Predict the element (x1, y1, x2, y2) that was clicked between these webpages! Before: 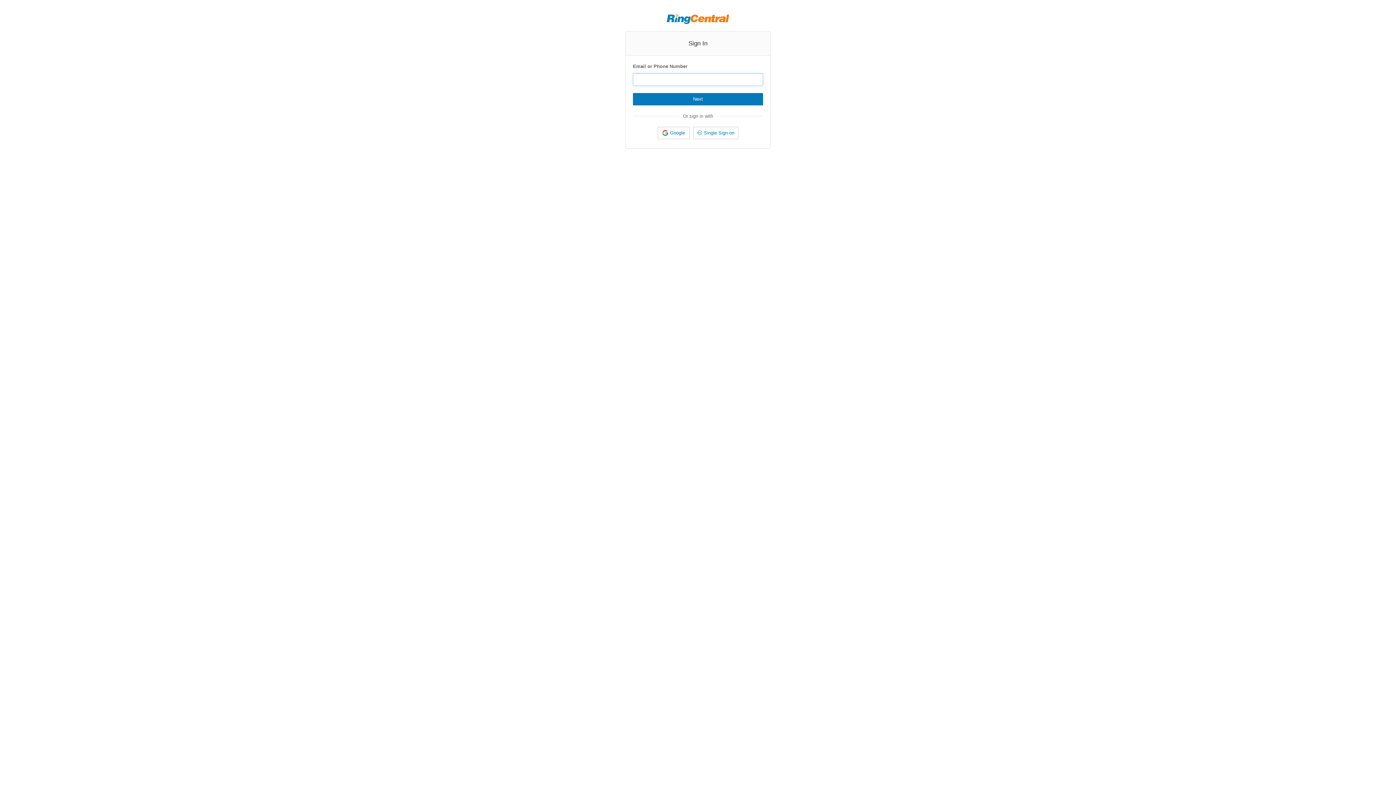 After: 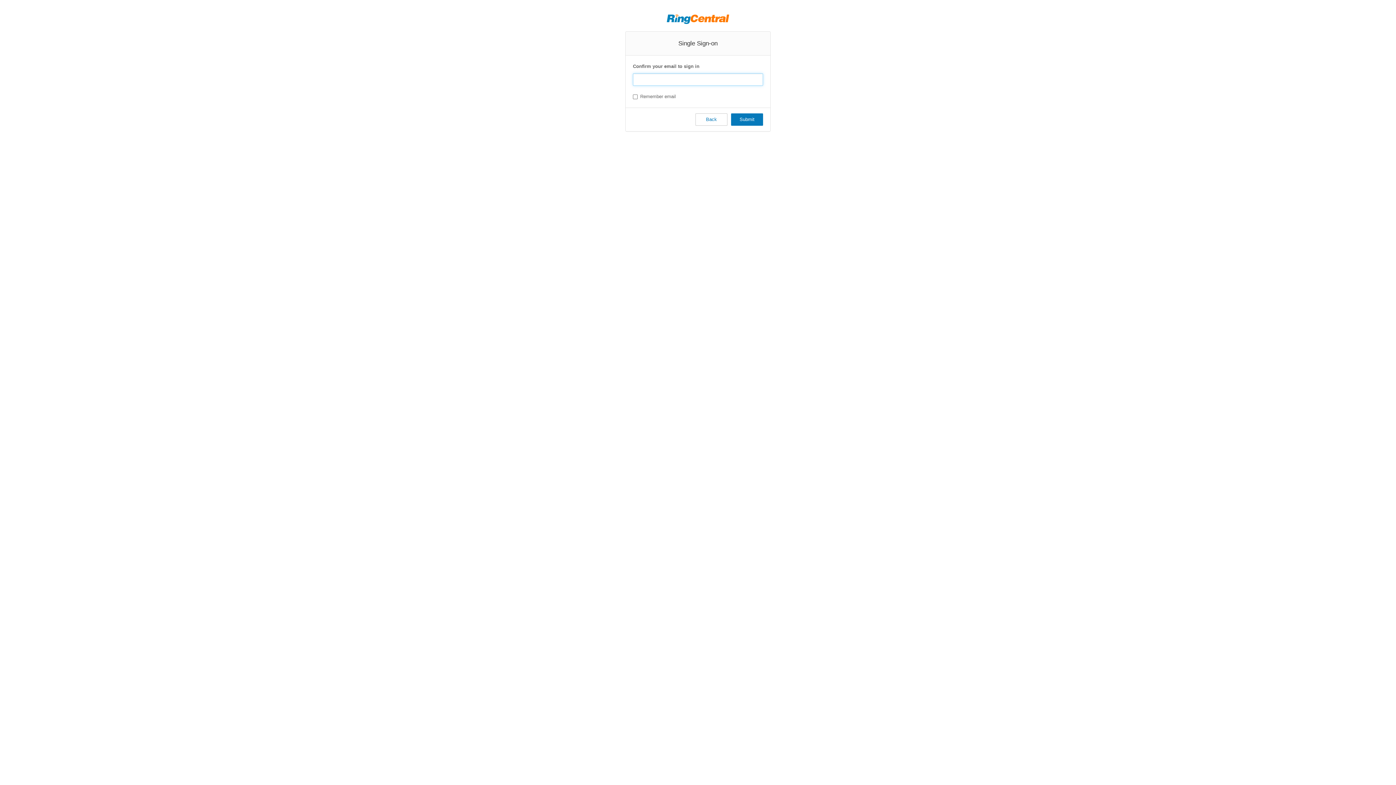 Action: label: Single Sign-on bbox: (693, 126, 738, 139)